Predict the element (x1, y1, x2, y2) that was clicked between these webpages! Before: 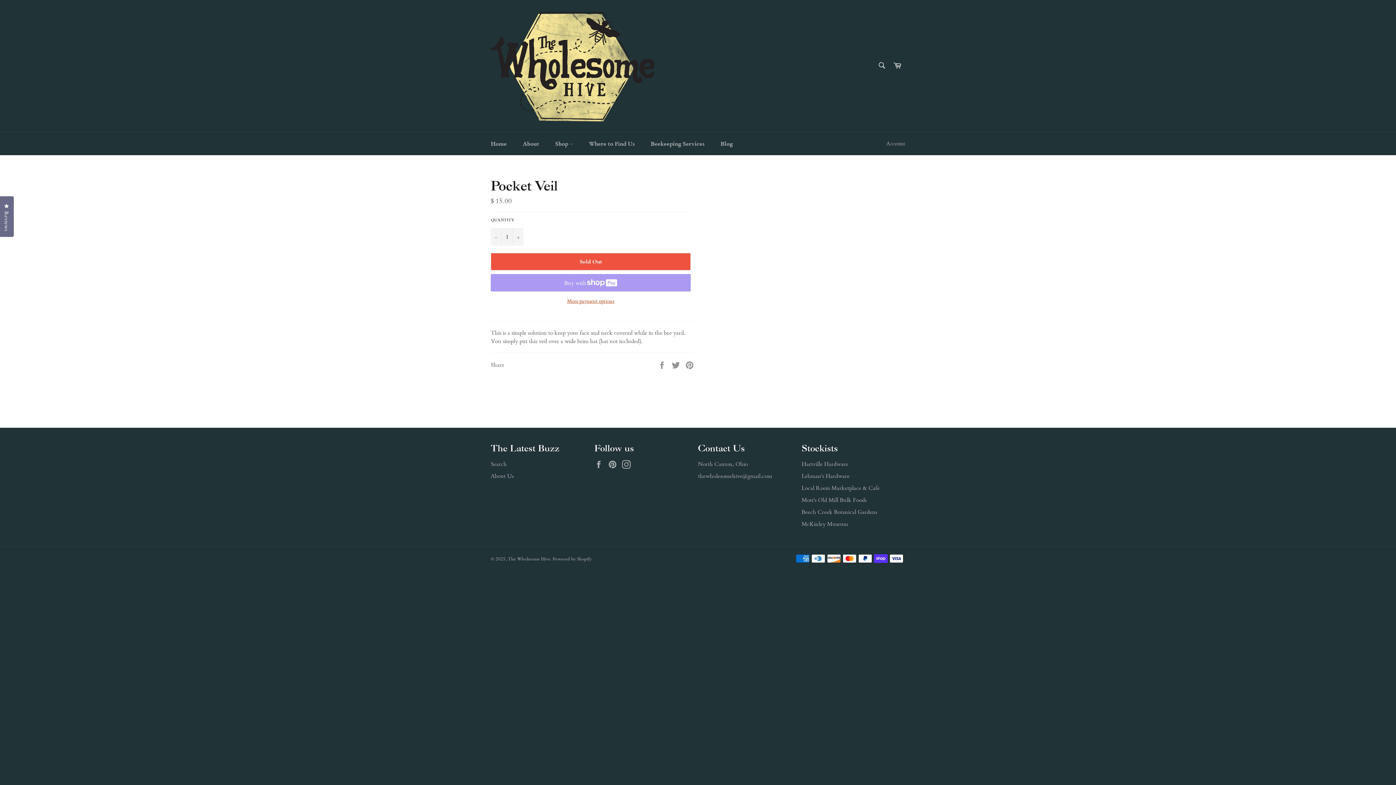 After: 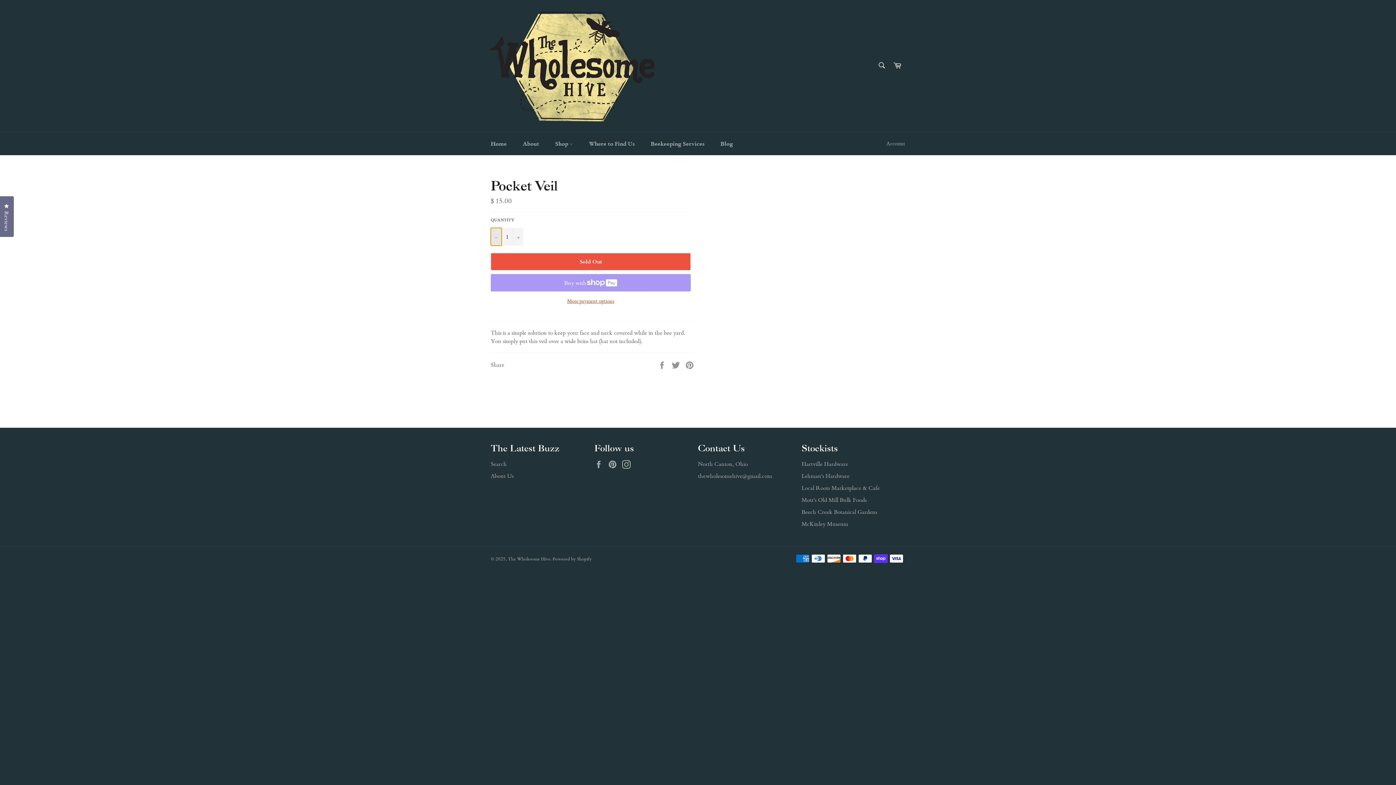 Action: label: Reduce item quantity by one bbox: (490, 228, 501, 245)